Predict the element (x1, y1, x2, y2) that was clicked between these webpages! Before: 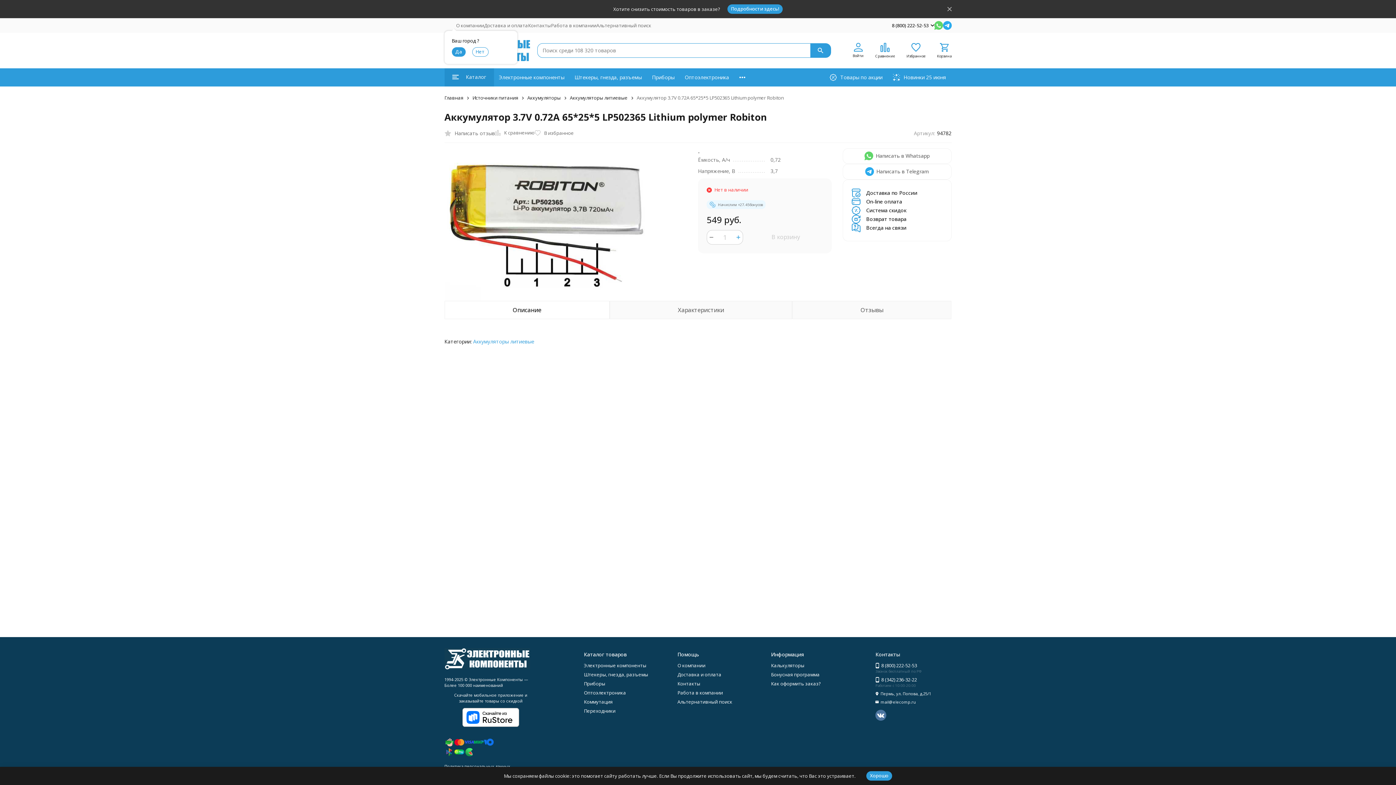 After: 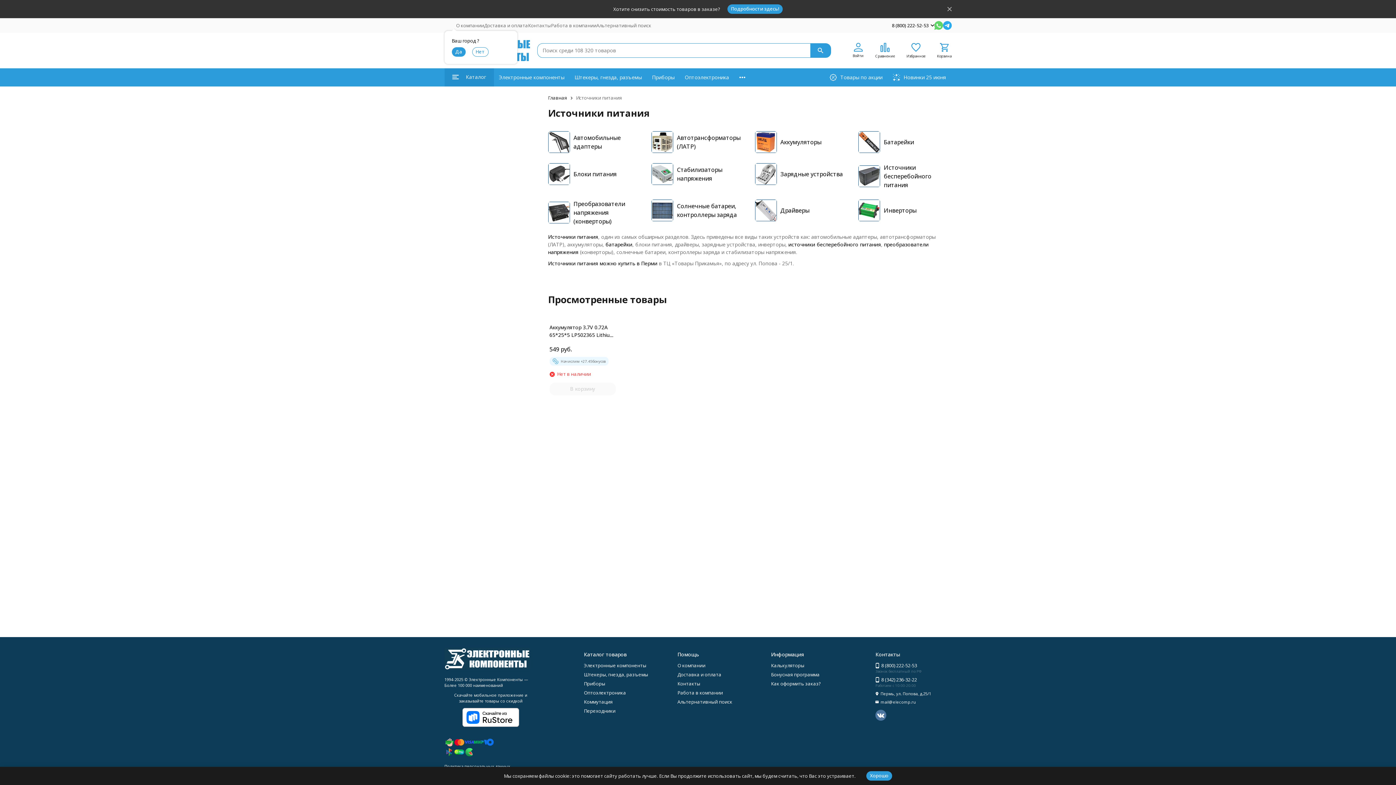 Action: bbox: (472, 94, 518, 101) label: Источники питания